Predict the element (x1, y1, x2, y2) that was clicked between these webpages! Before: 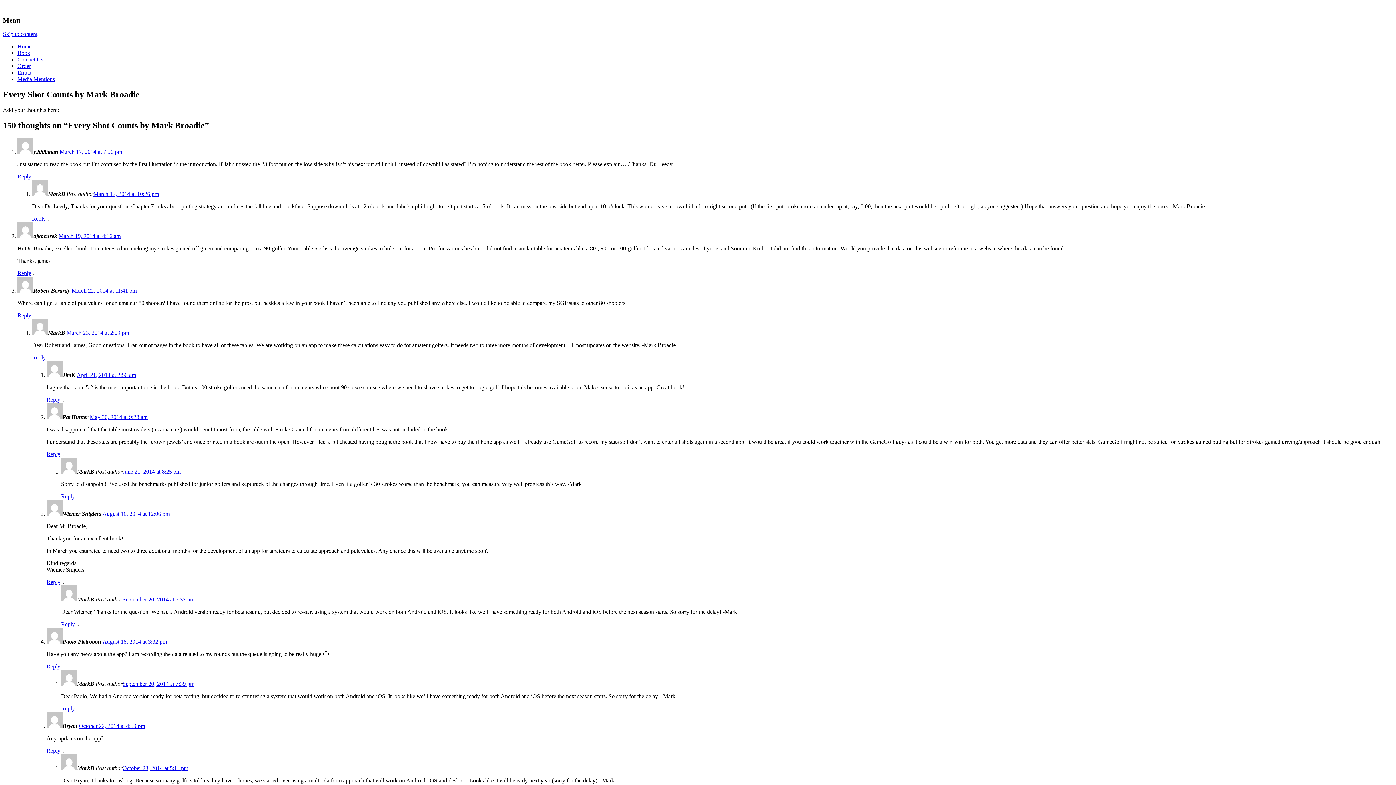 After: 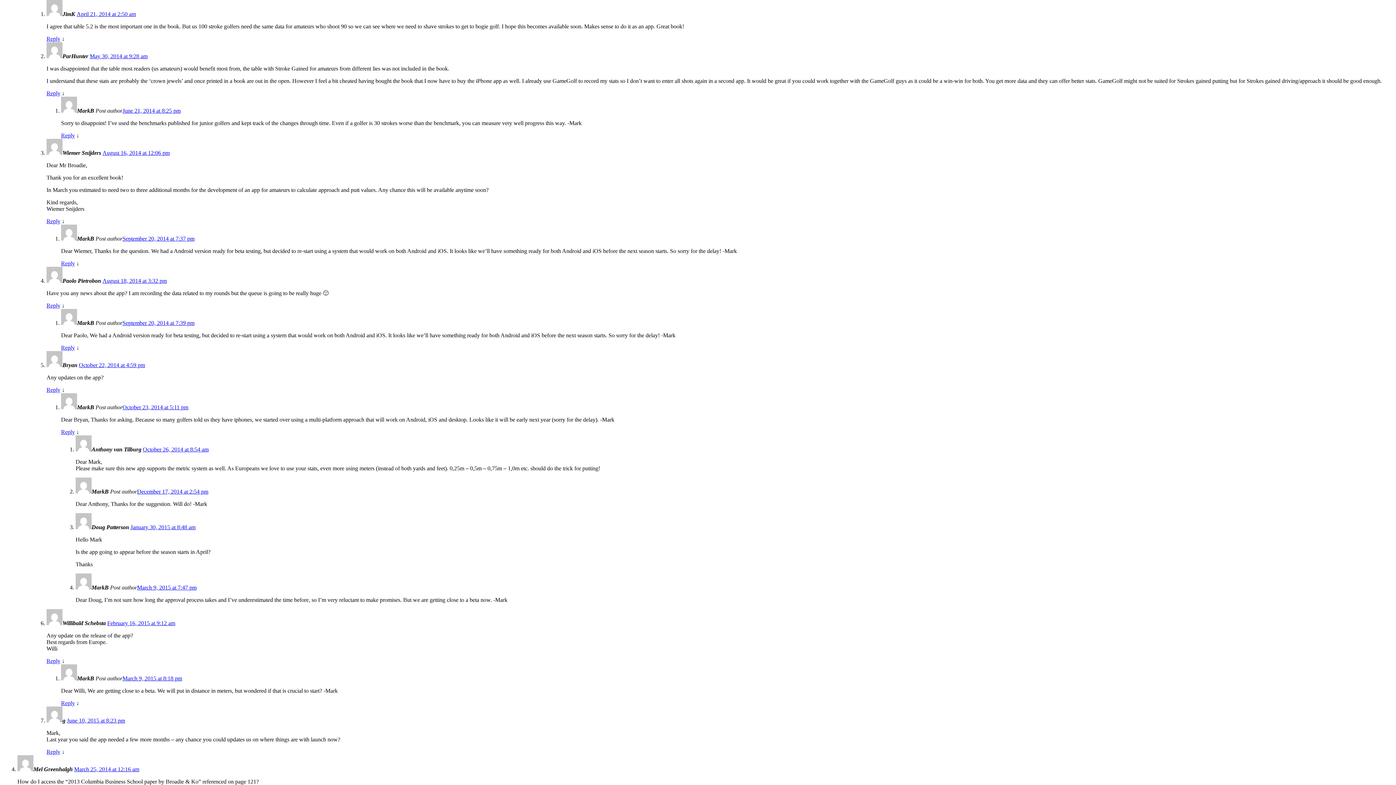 Action: label: April 21, 2014 at 2:50 am bbox: (76, 372, 136, 378)